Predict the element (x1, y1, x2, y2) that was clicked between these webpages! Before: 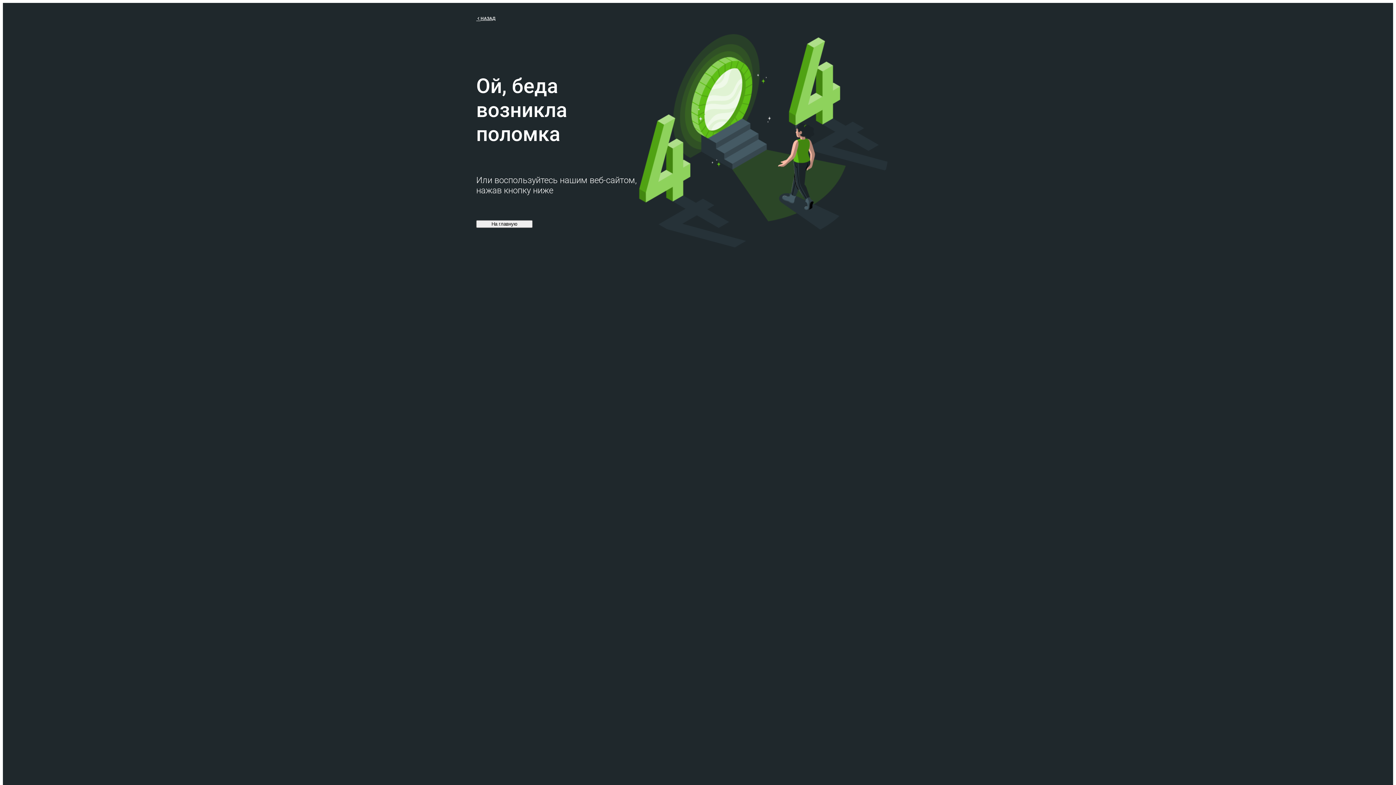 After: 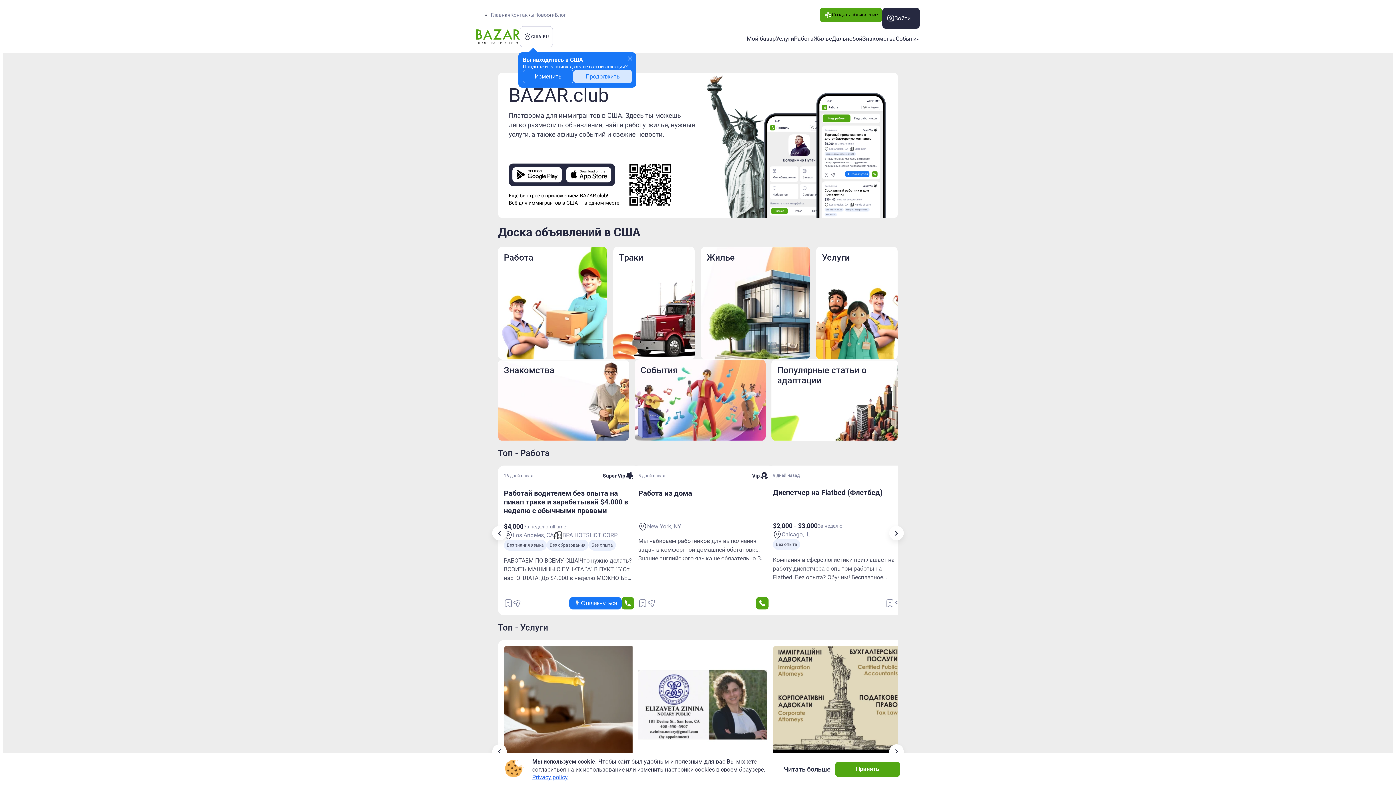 Action: label: На главную bbox: (476, 220, 532, 227)